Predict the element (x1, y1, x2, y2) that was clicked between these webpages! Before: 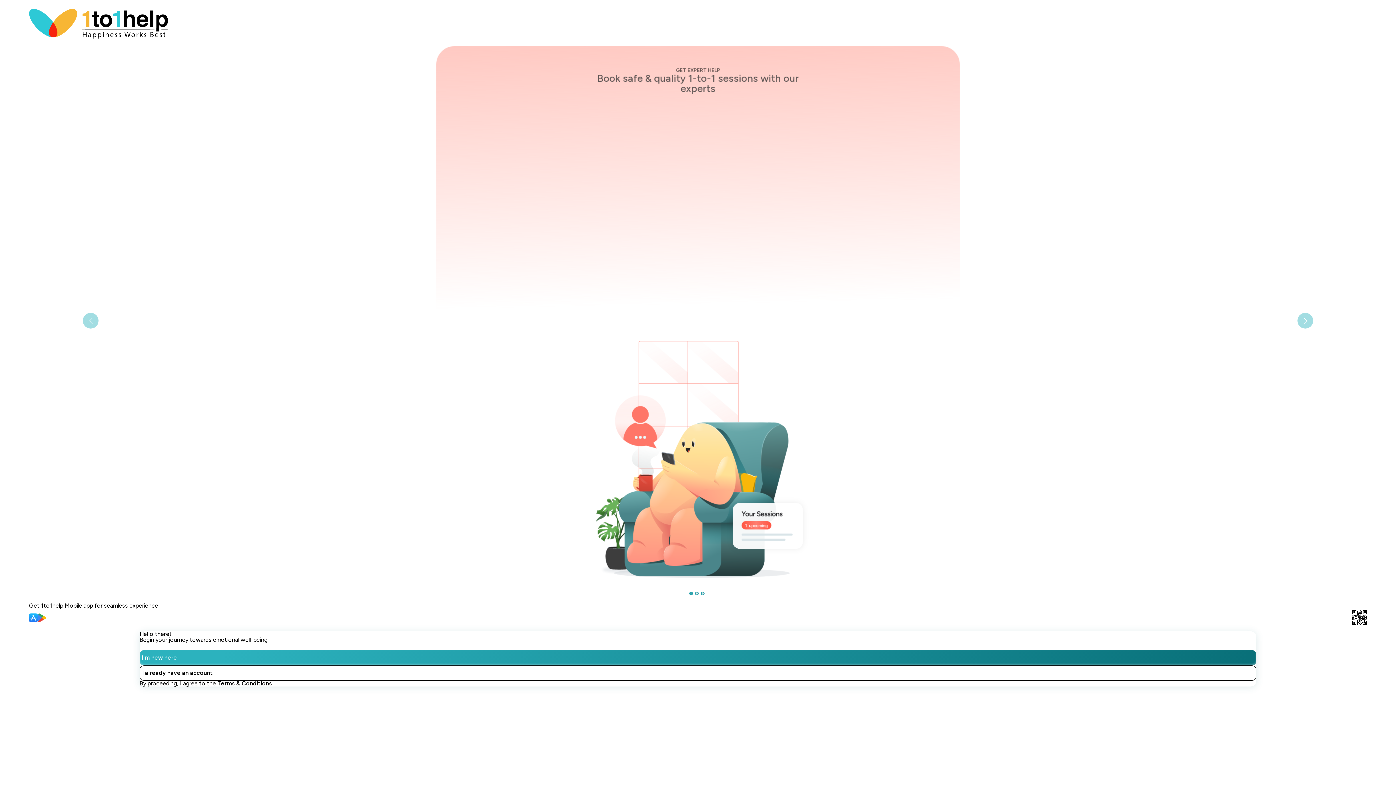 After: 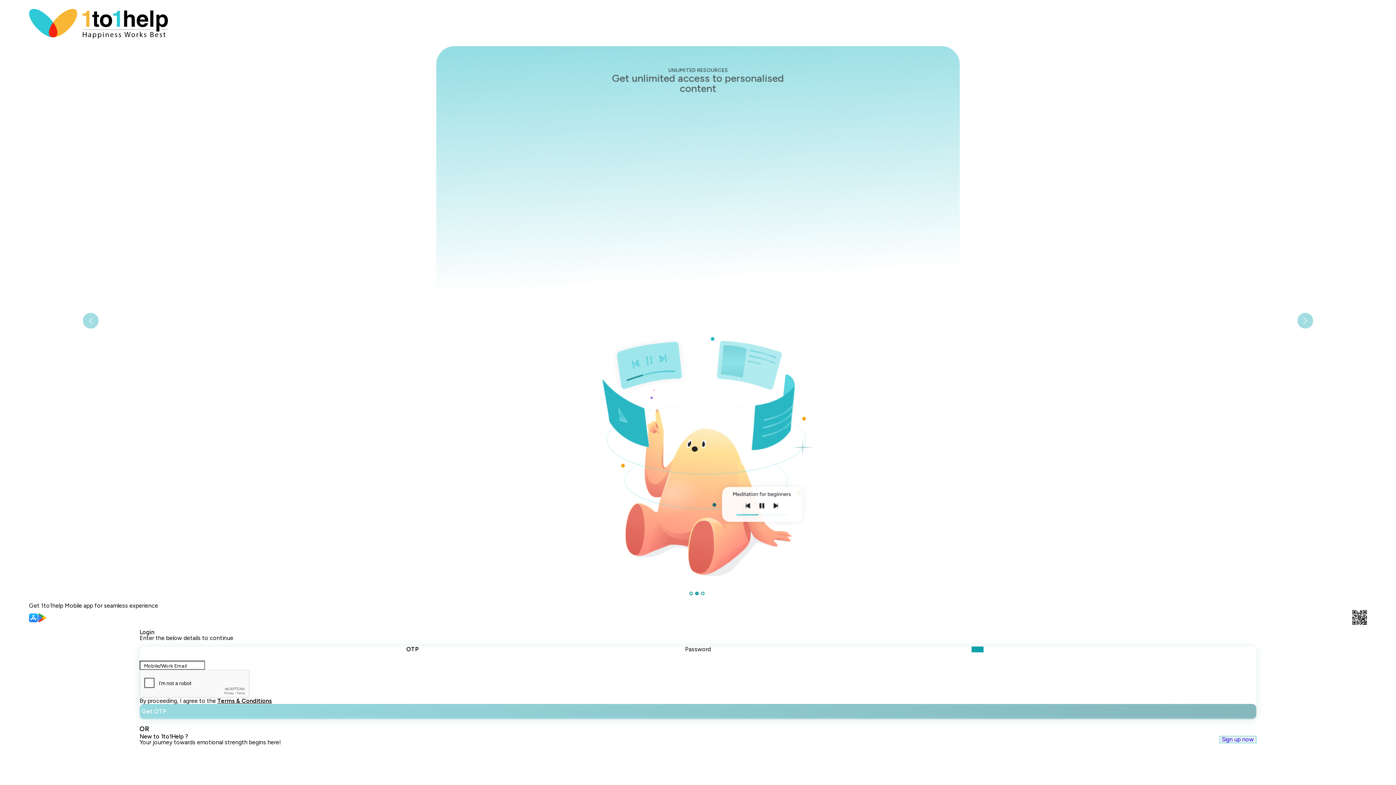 Action: bbox: (139, 665, 1256, 680) label: I already have an account